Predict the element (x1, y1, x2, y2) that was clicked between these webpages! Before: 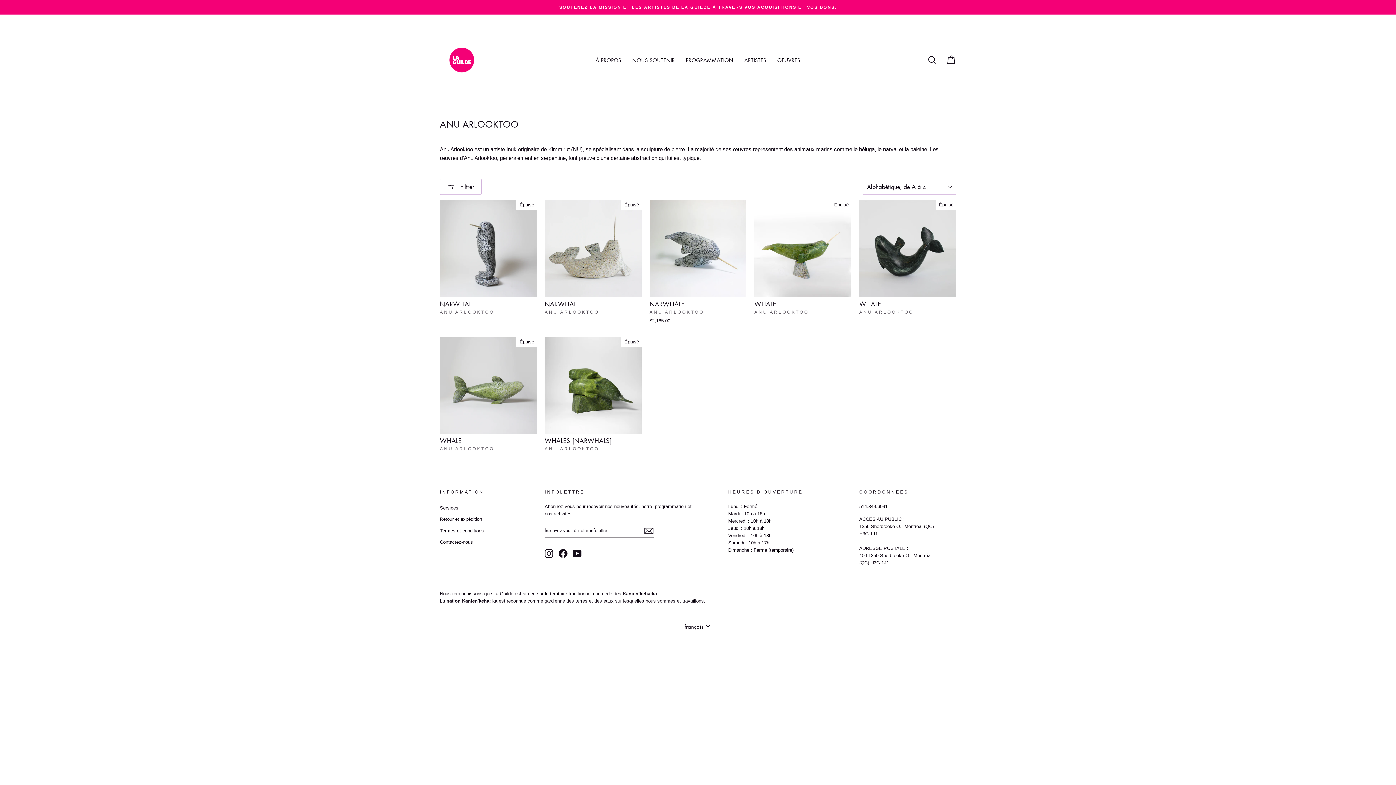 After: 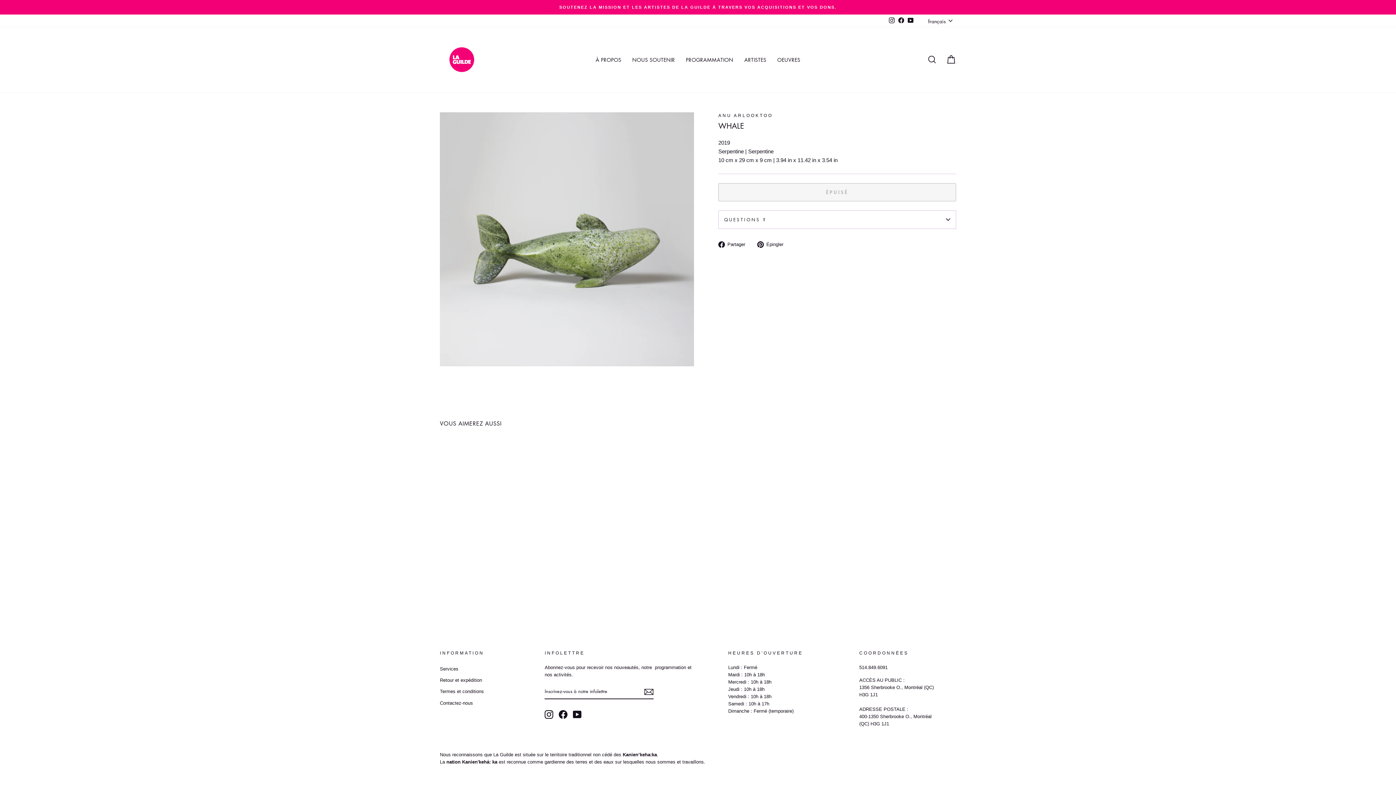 Action: label: WHALE
ANU ARLOOKTOO bbox: (440, 337, 536, 456)